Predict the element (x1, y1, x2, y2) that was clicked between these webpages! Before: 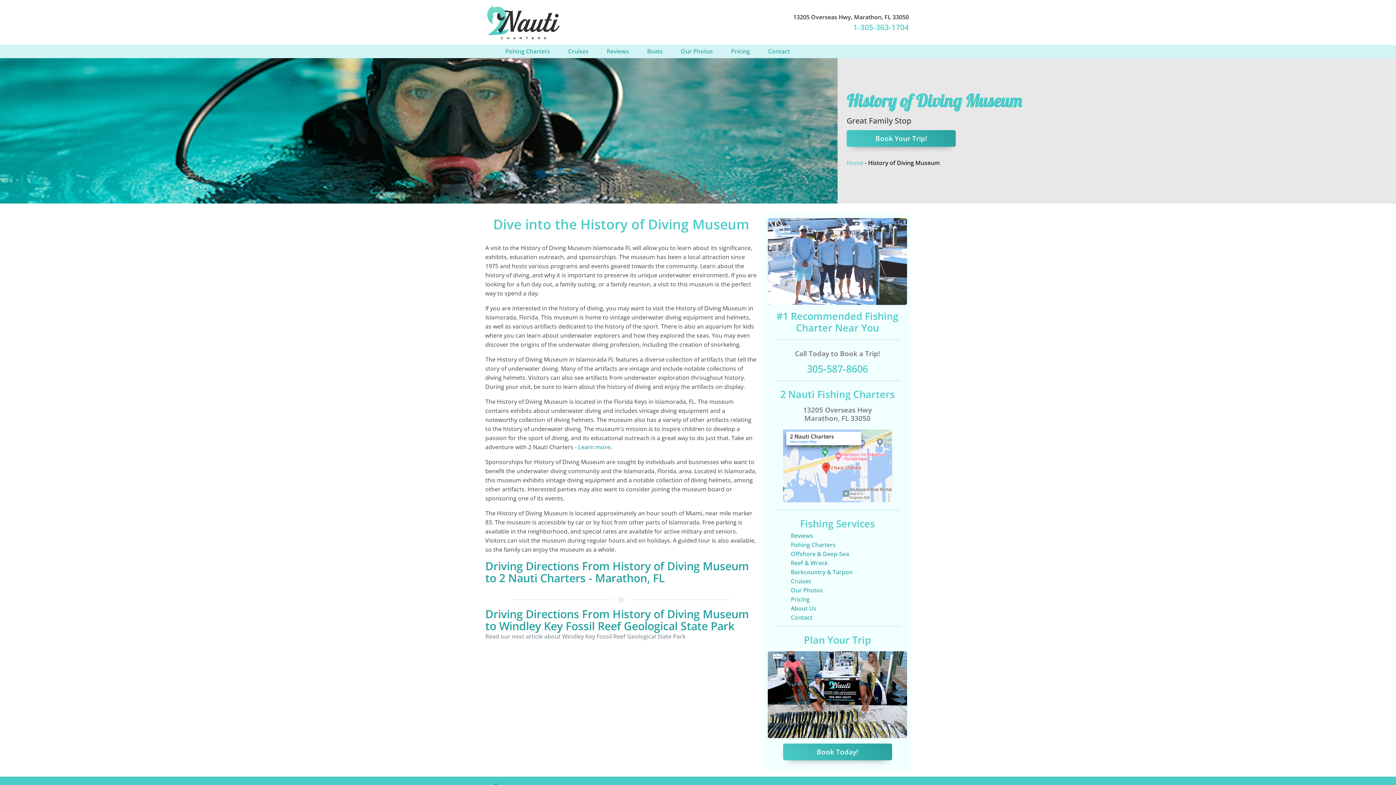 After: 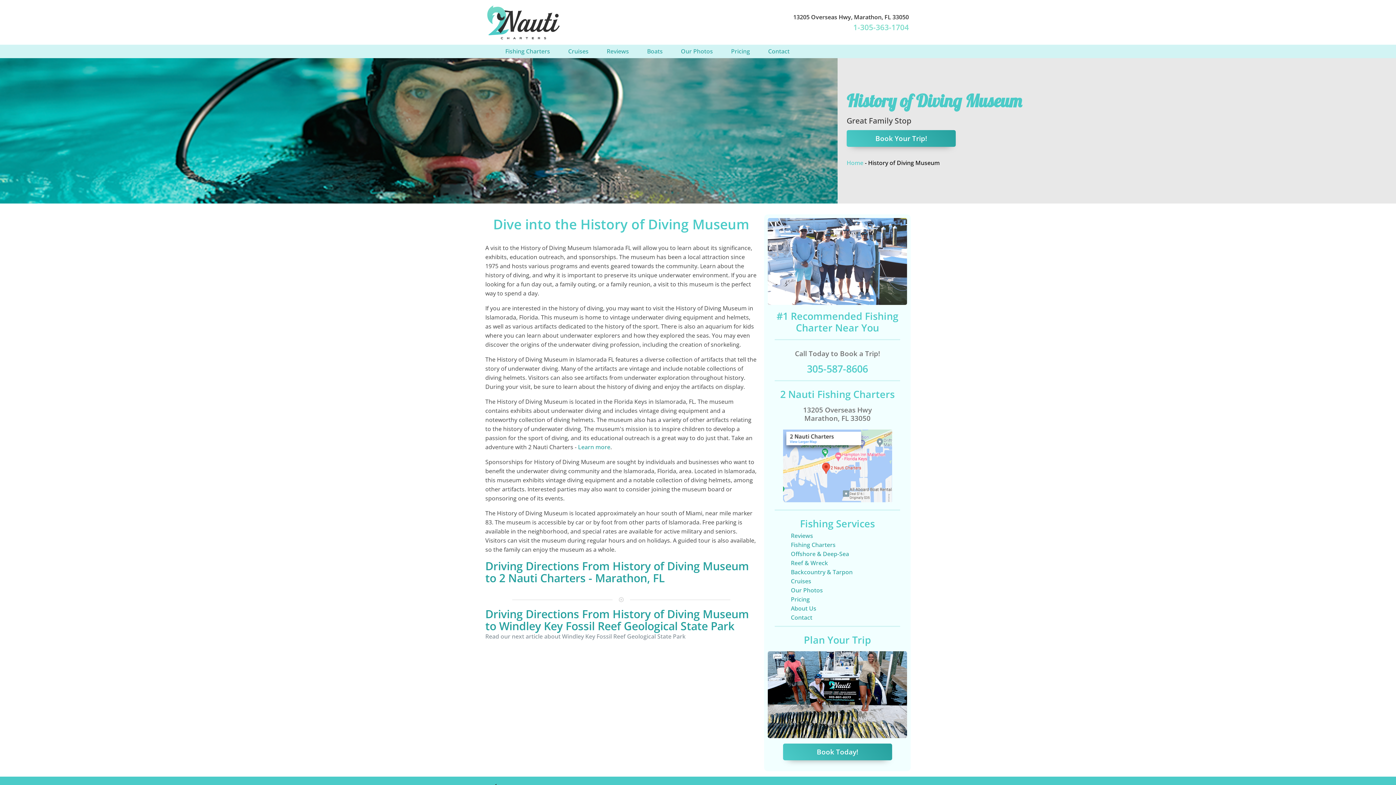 Action: label: 1-305-363-1704 bbox: (853, 23, 909, 30)